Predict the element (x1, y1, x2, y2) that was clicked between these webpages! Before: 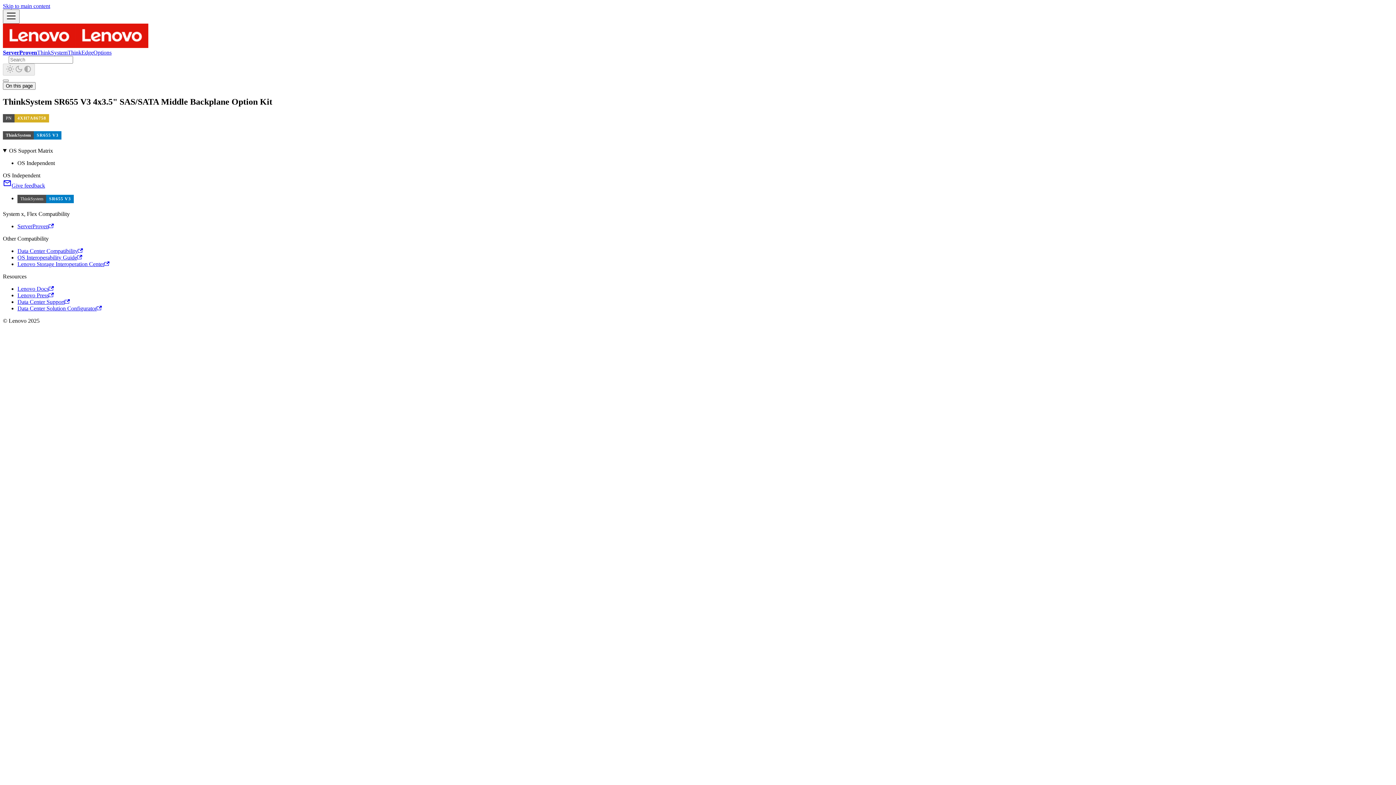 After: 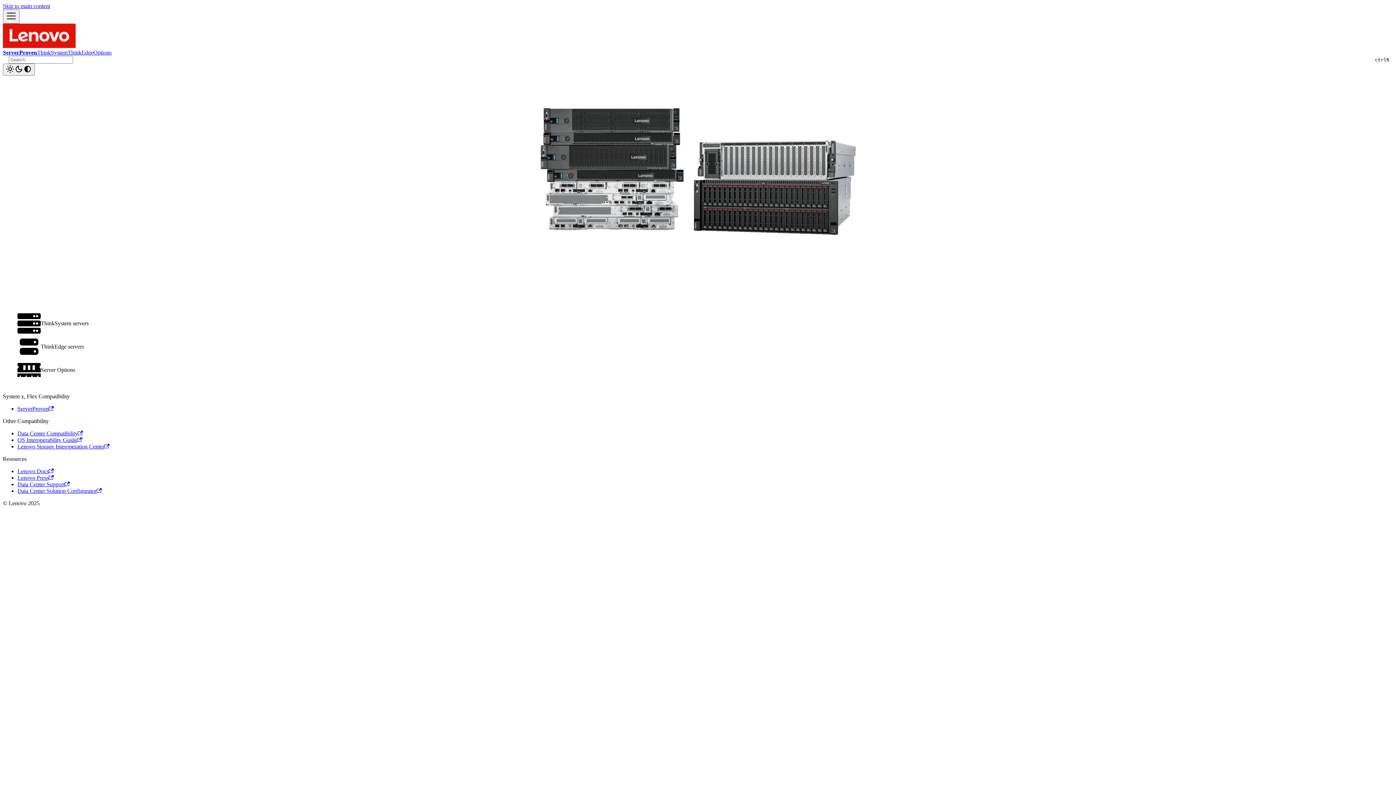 Action: bbox: (2, 23, 1393, 55) label: ServerProven